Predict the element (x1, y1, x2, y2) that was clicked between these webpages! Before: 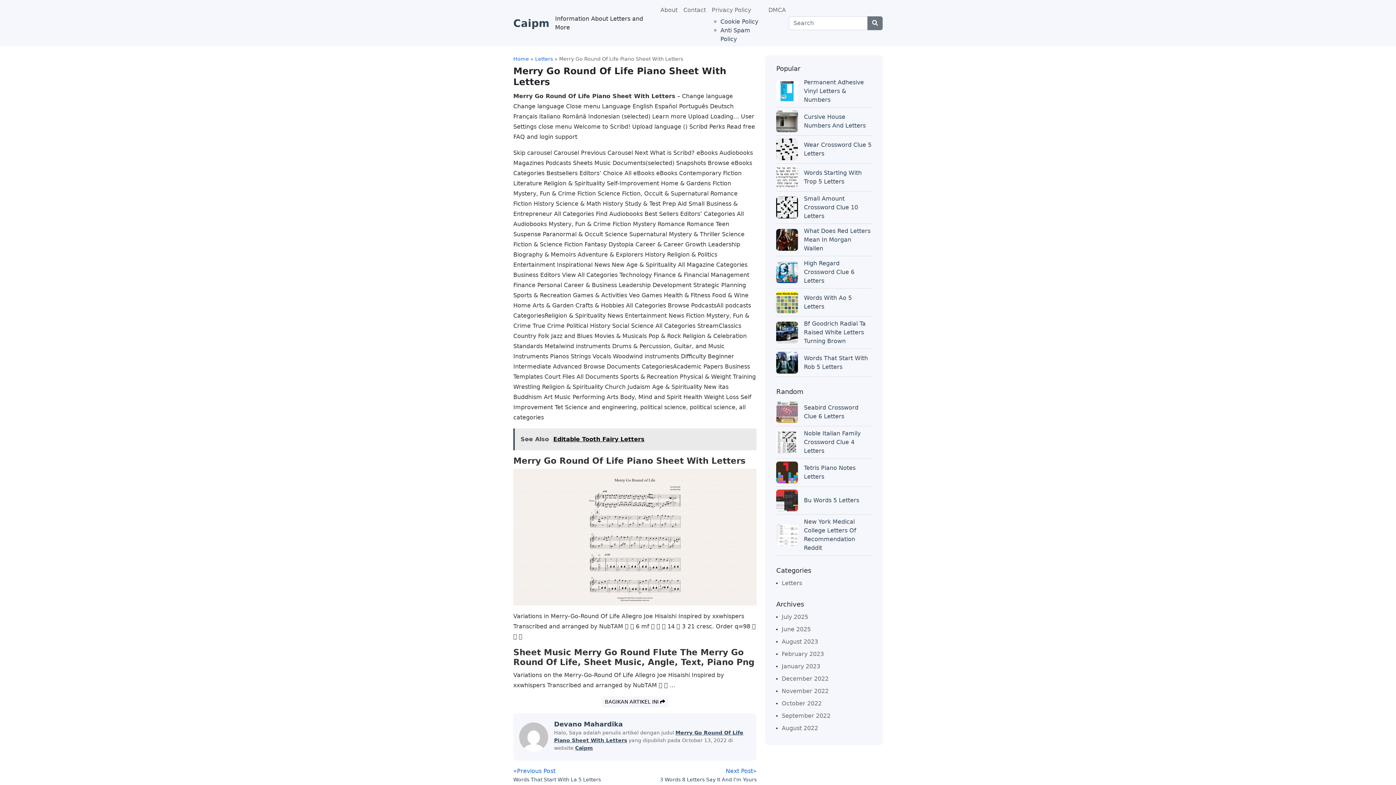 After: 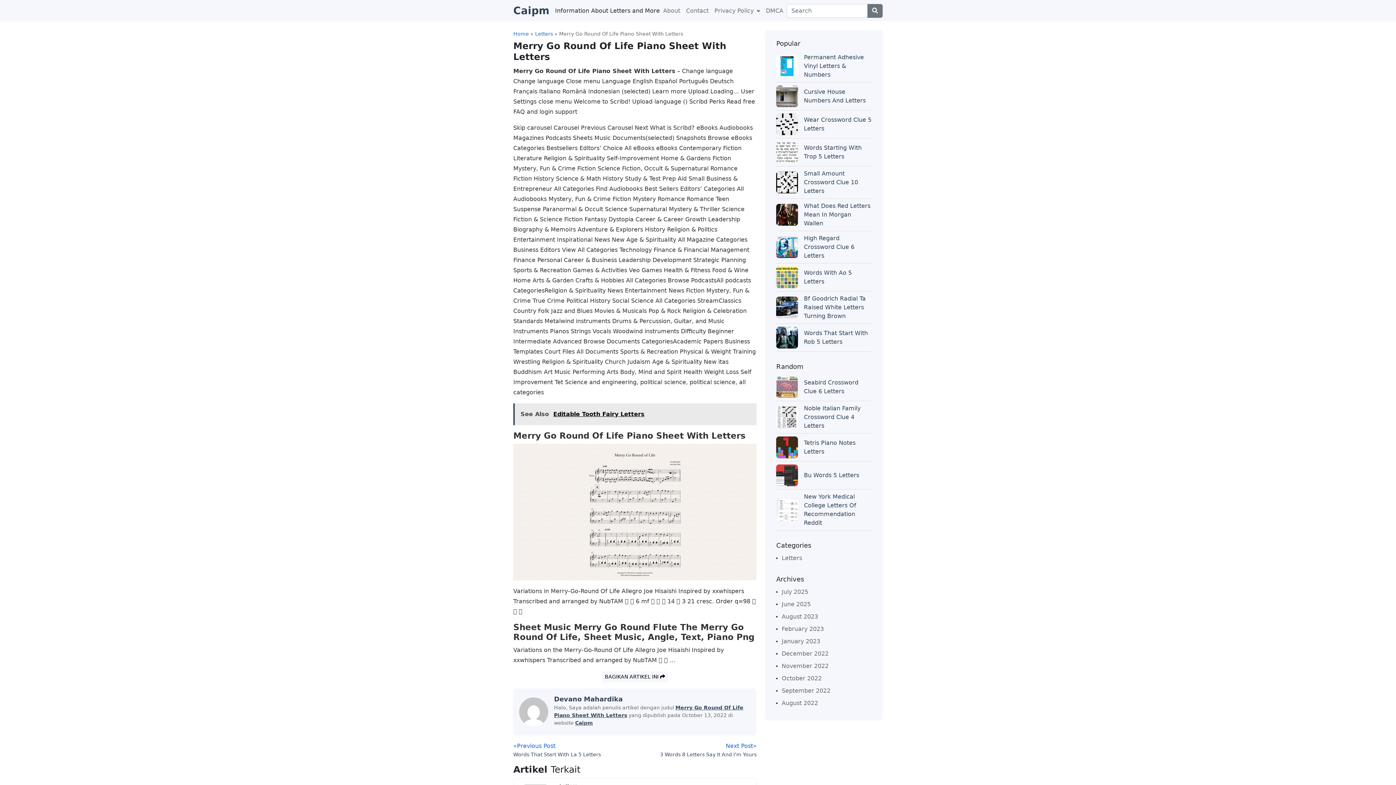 Action: bbox: (776, 173, 798, 180)